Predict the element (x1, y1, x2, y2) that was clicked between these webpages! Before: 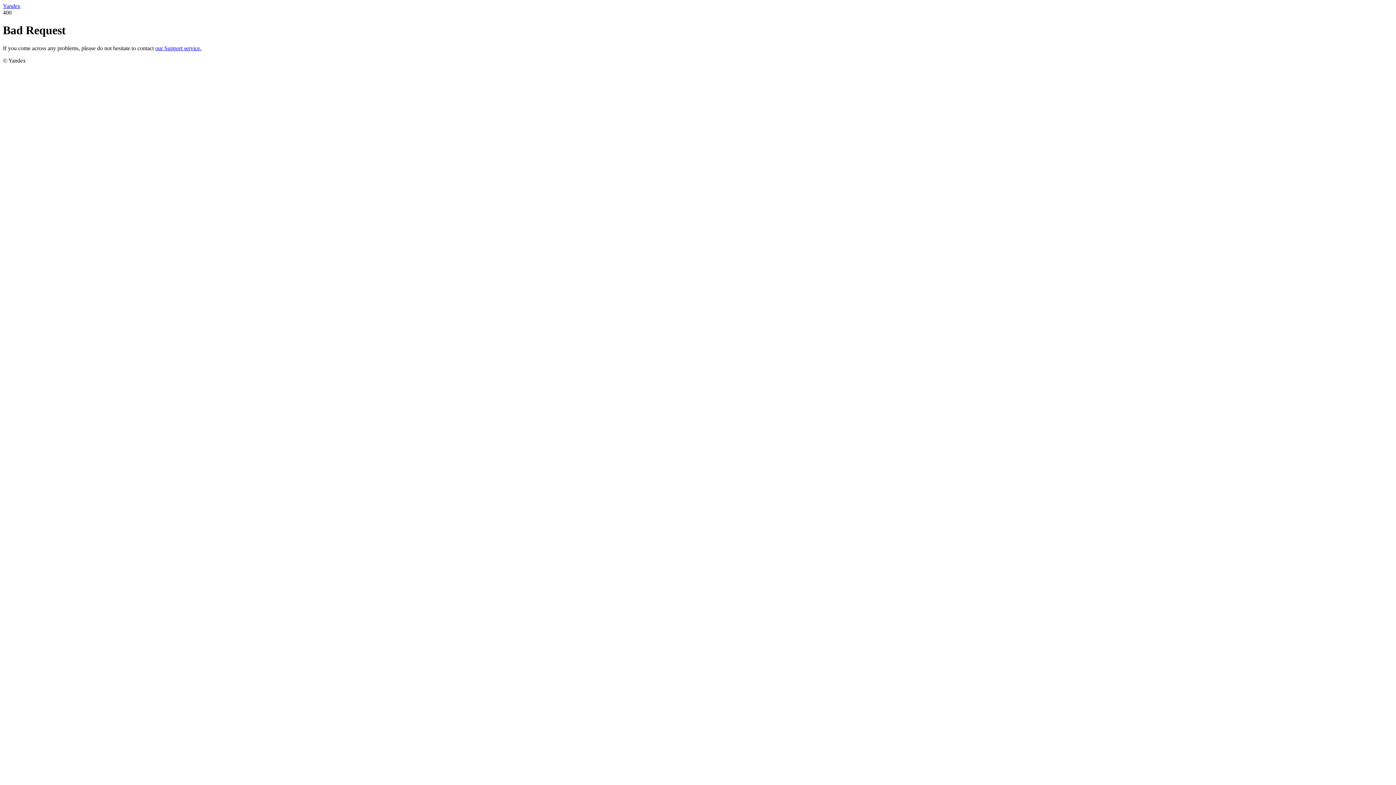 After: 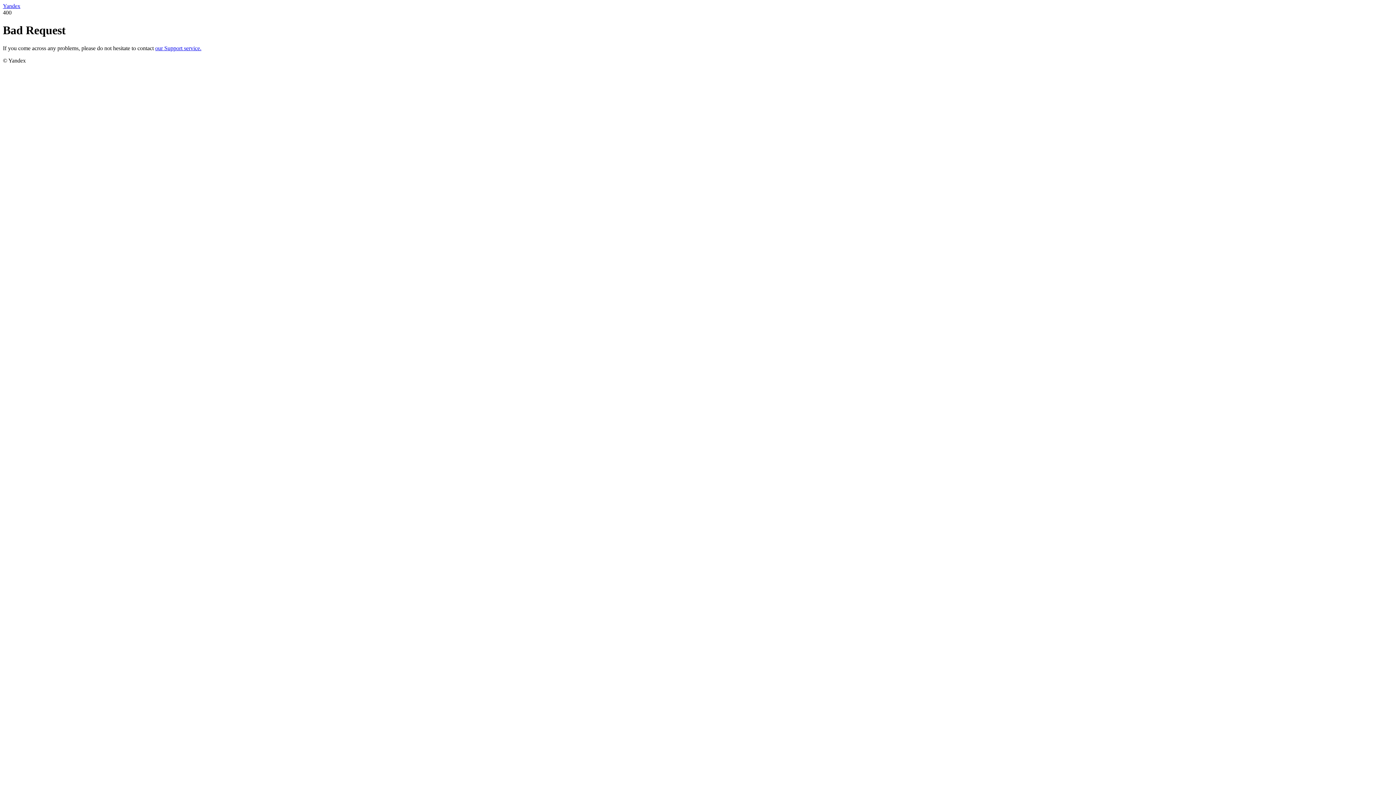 Action: bbox: (155, 45, 201, 51) label: our Support service.